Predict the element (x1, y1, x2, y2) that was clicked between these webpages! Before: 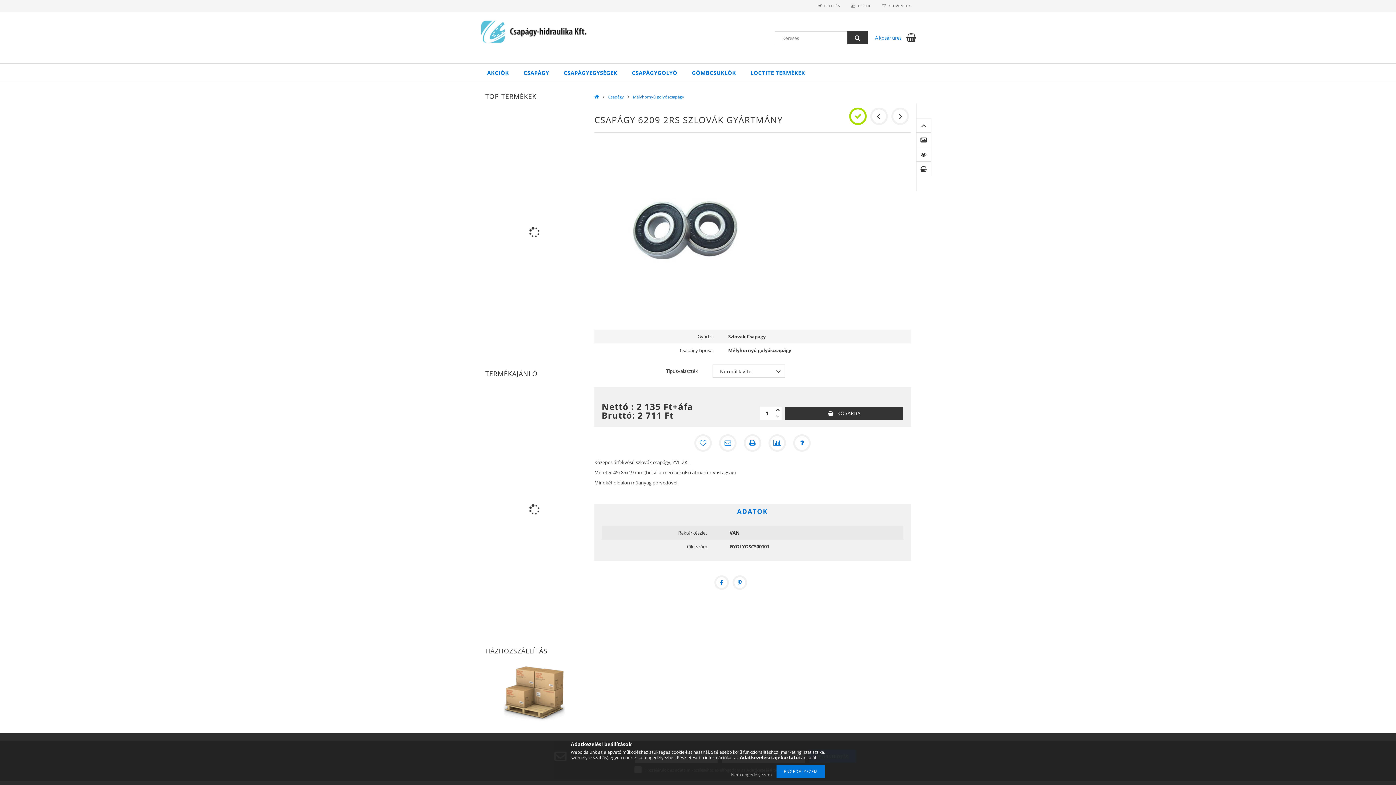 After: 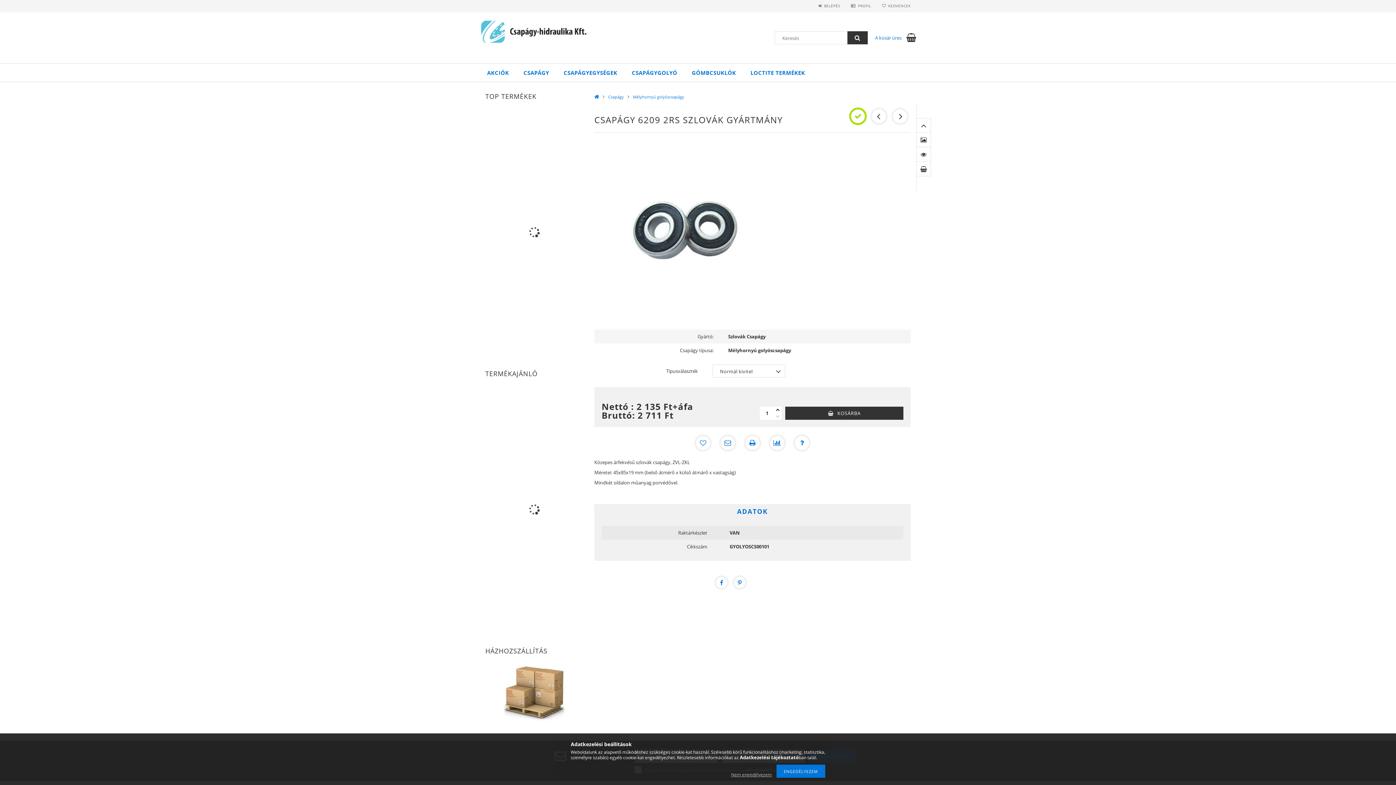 Action: bbox: (740, 754, 798, 761) label: Adatkezelési tájékoztató